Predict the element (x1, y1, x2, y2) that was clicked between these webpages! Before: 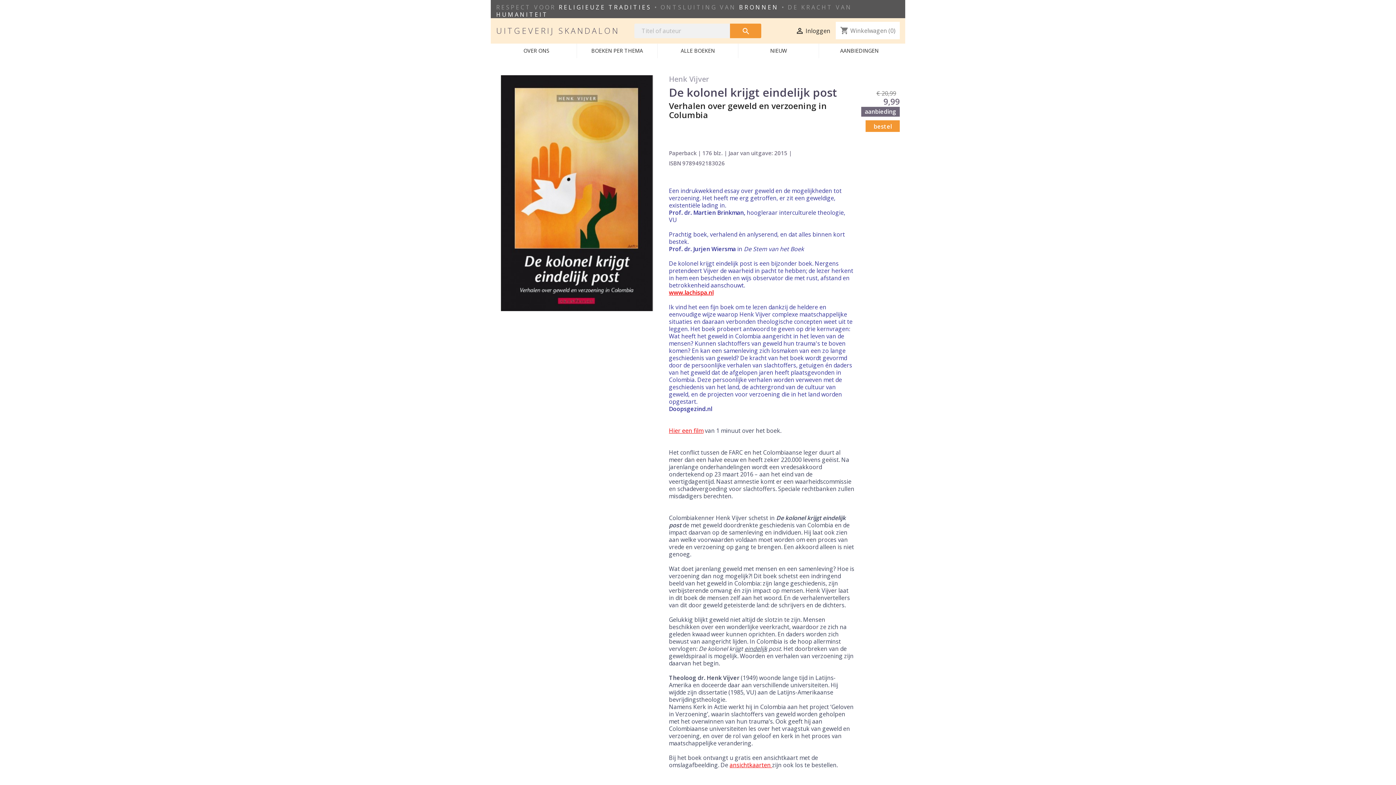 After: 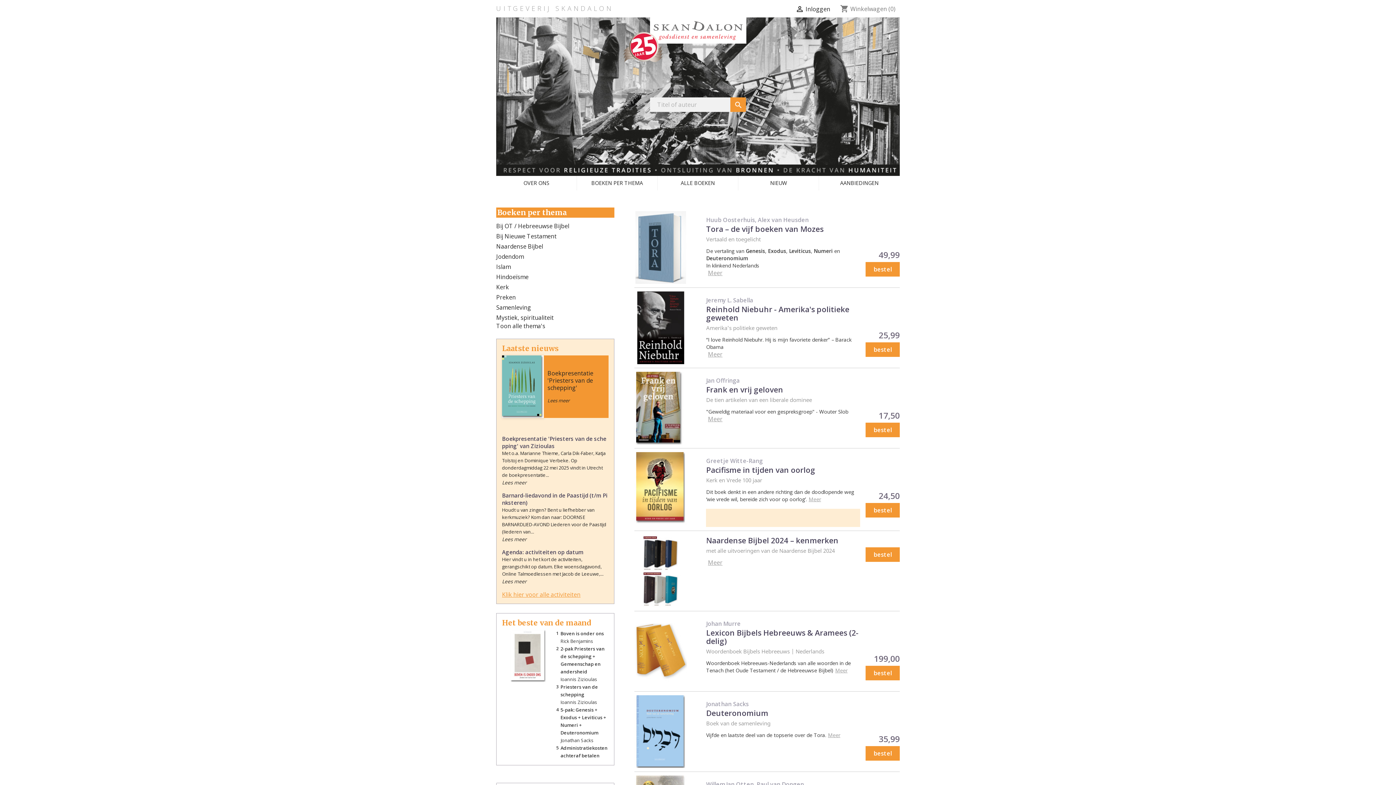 Action: bbox: (496, 18, 623, 34) label: UITGEVERIJ SKANDALON